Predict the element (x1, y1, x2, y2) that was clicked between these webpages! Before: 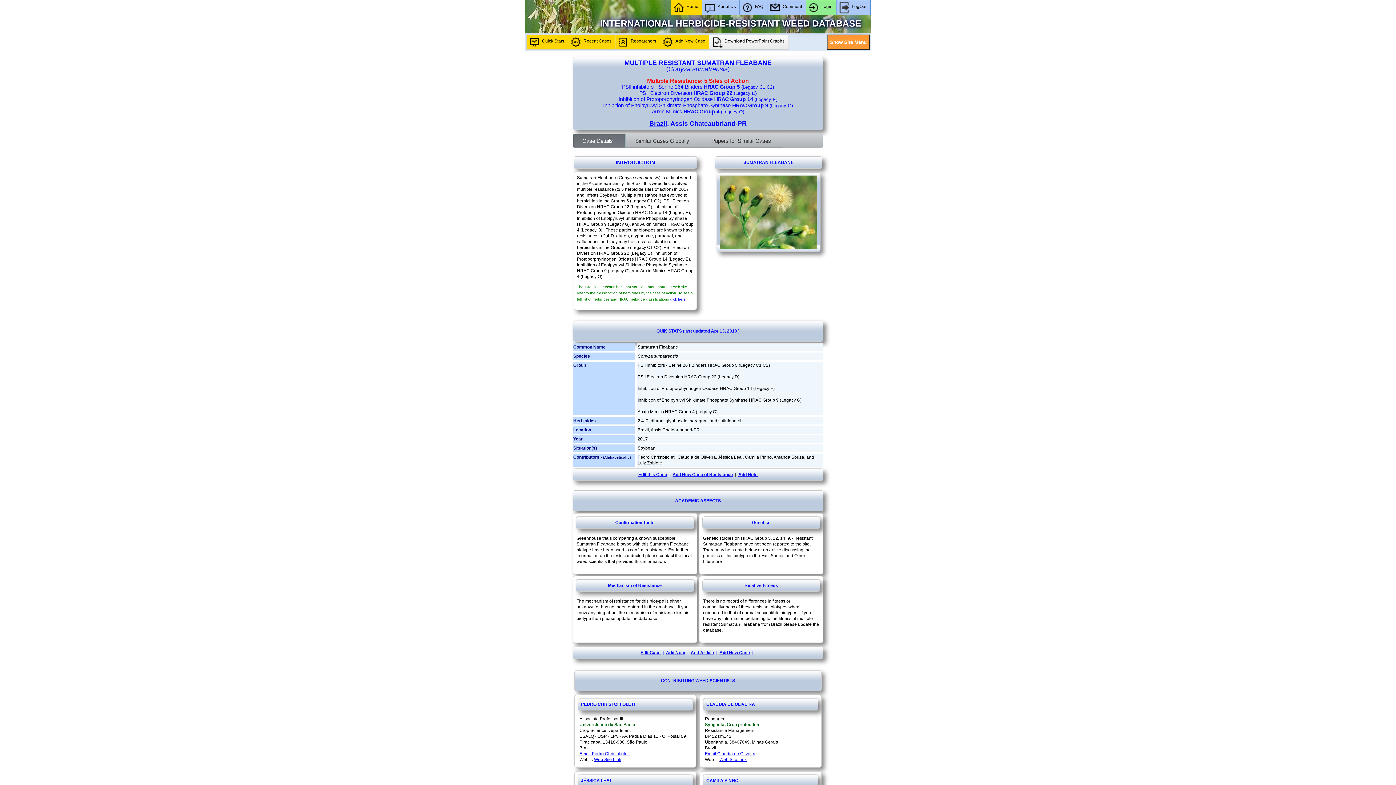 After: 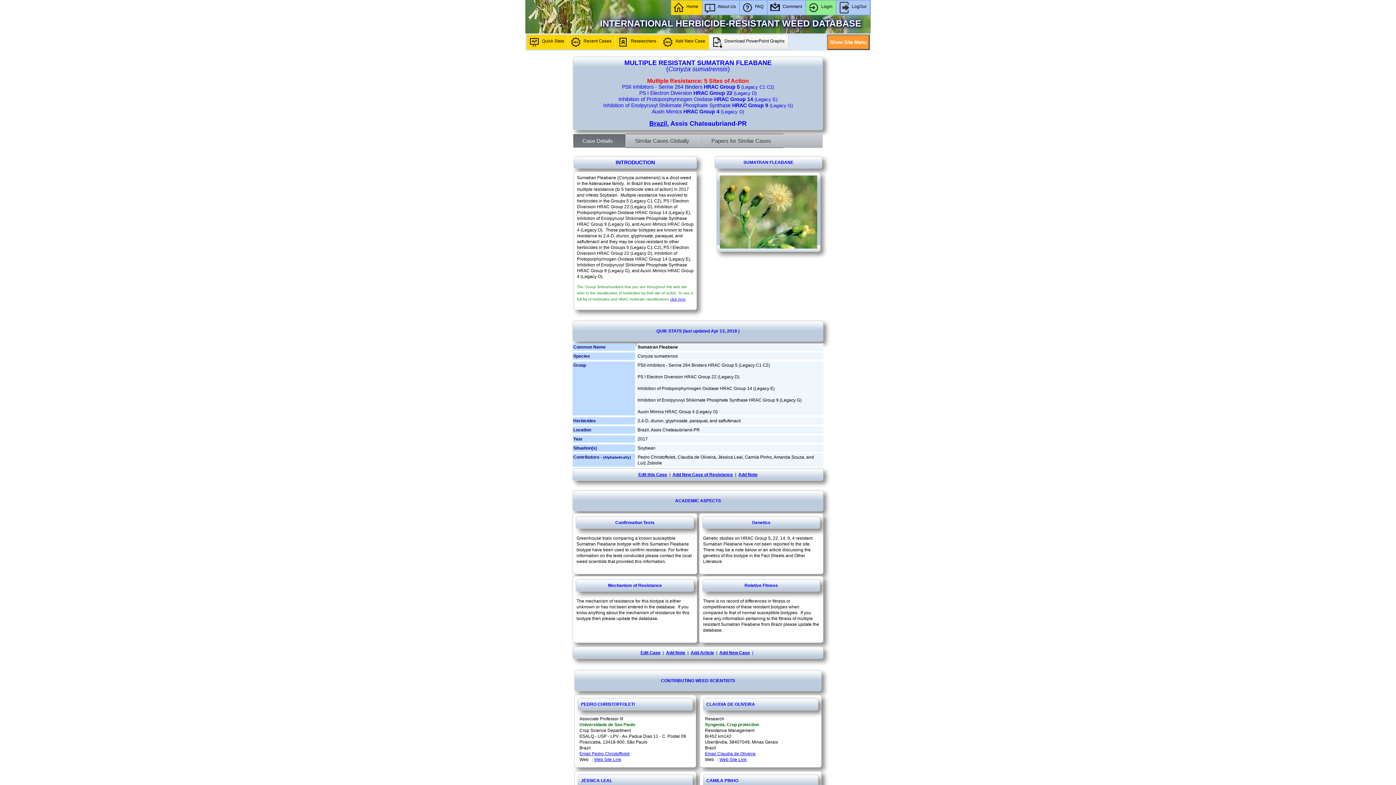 Action: bbox: (675, 498, 678, 503) label: A